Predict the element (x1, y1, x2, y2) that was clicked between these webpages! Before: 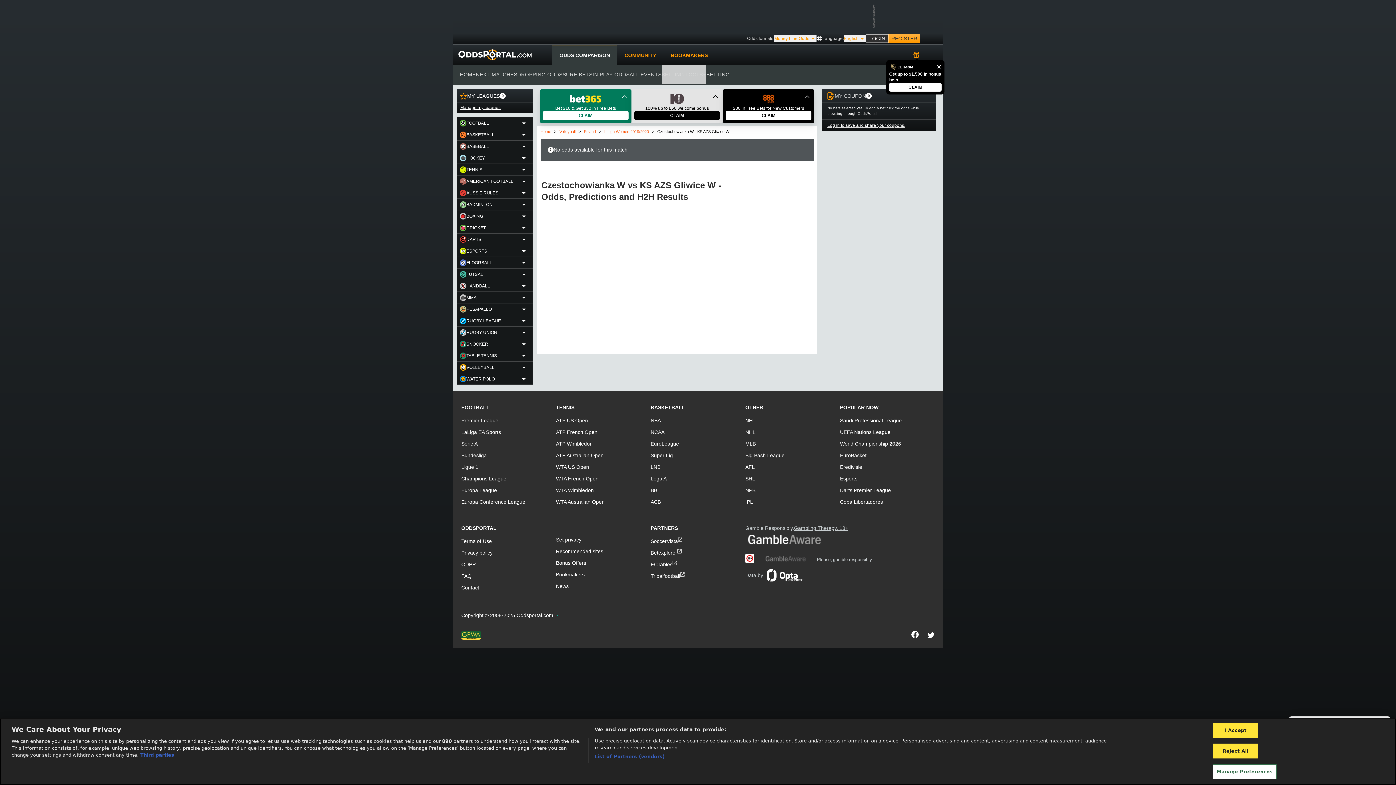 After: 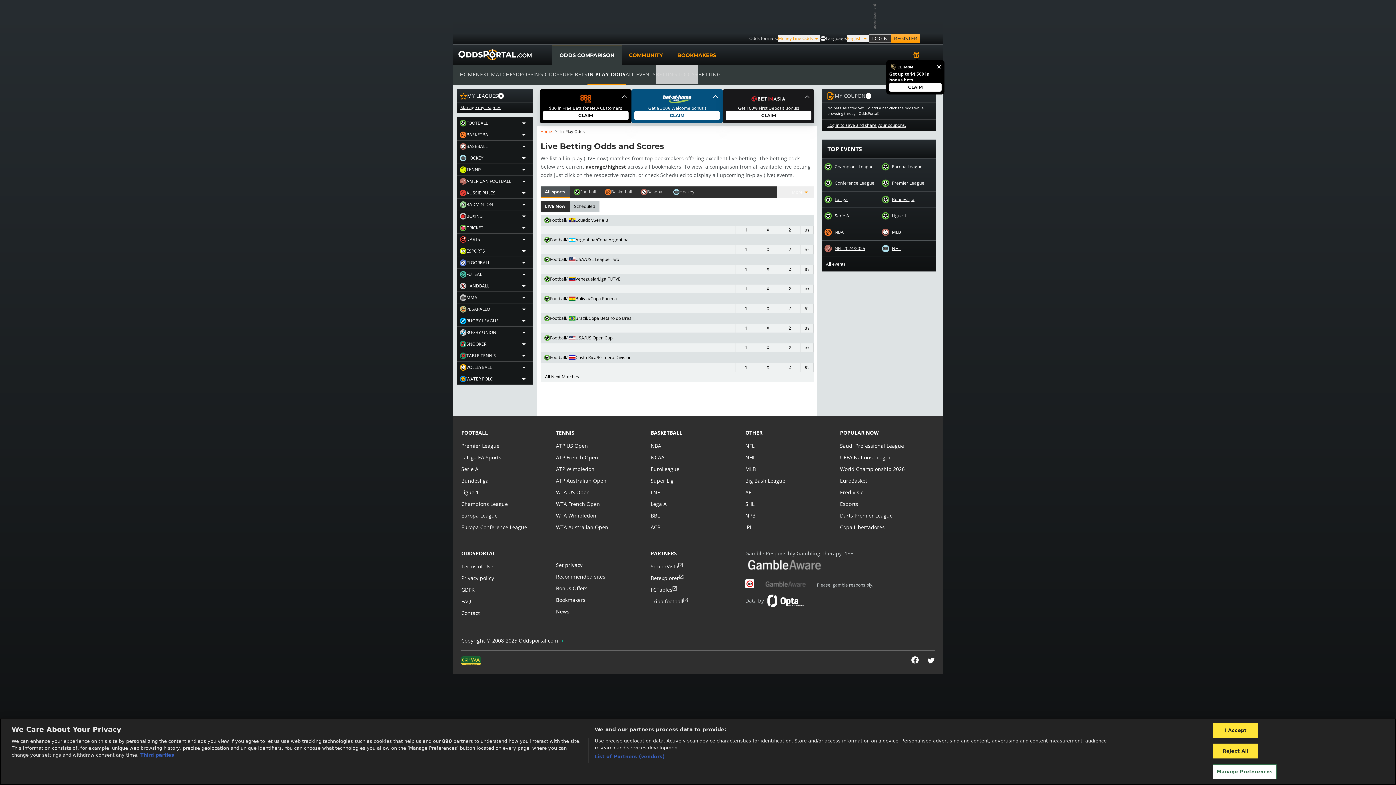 Action: bbox: (592, 64, 629, 84) label: IN PLAY ODDS